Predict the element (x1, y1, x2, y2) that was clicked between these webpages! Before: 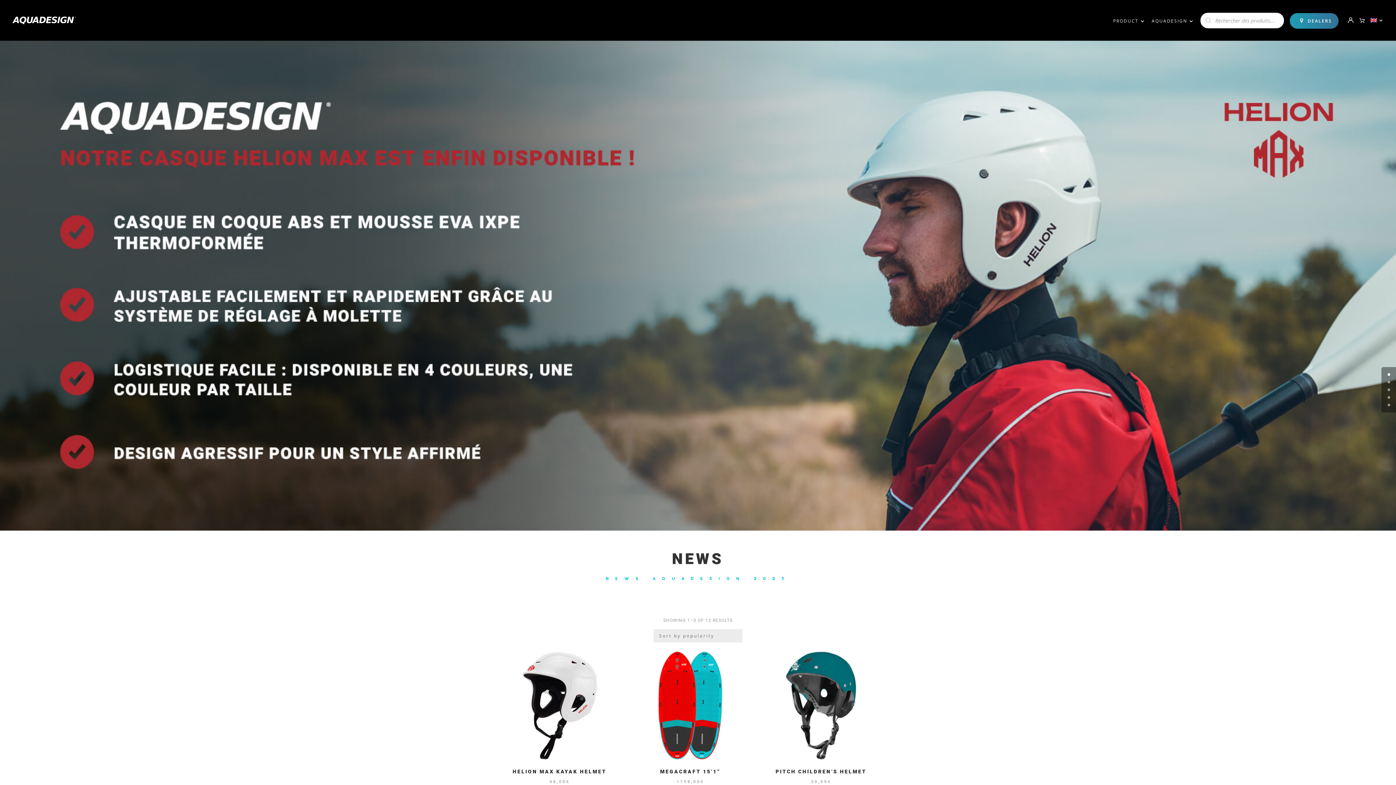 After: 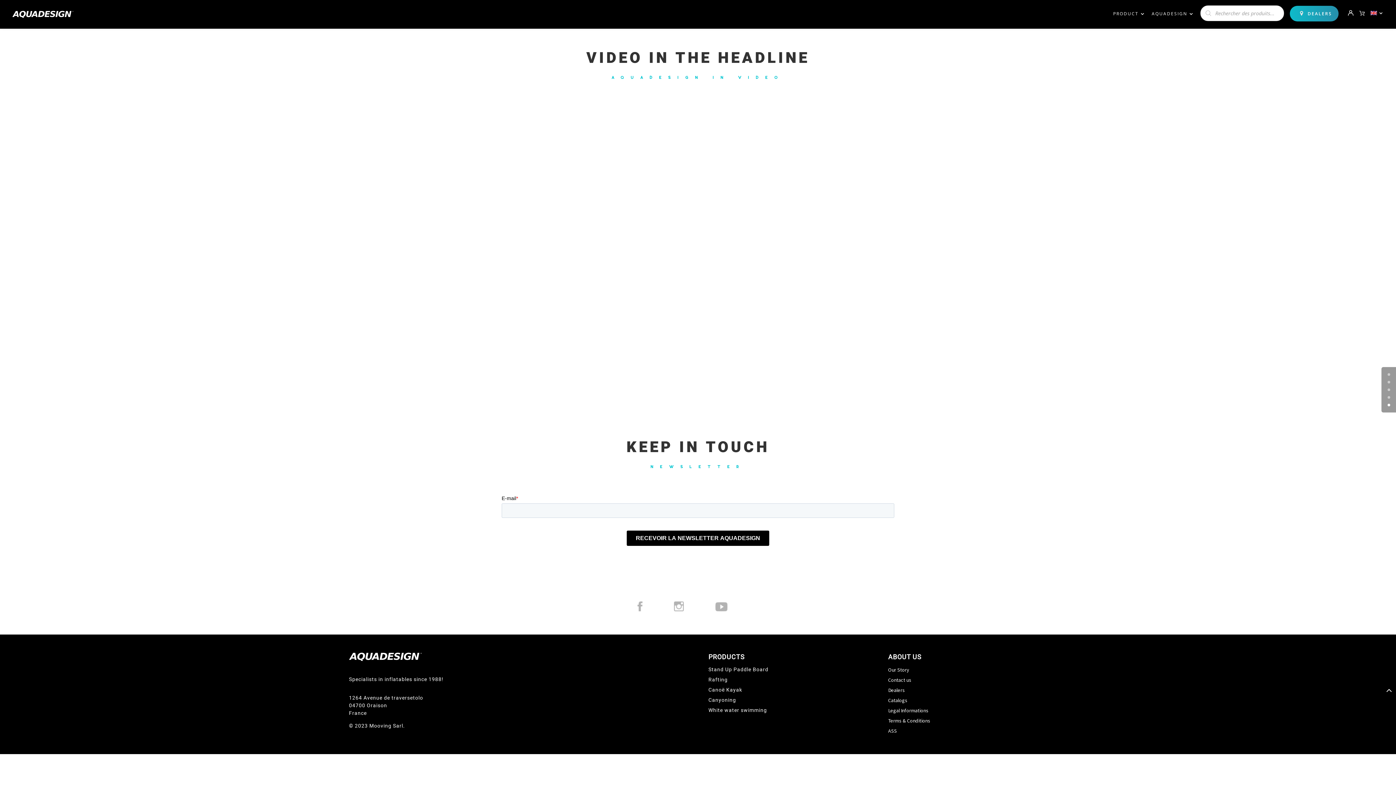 Action: label: 3 bbox: (1388, 396, 1390, 398)